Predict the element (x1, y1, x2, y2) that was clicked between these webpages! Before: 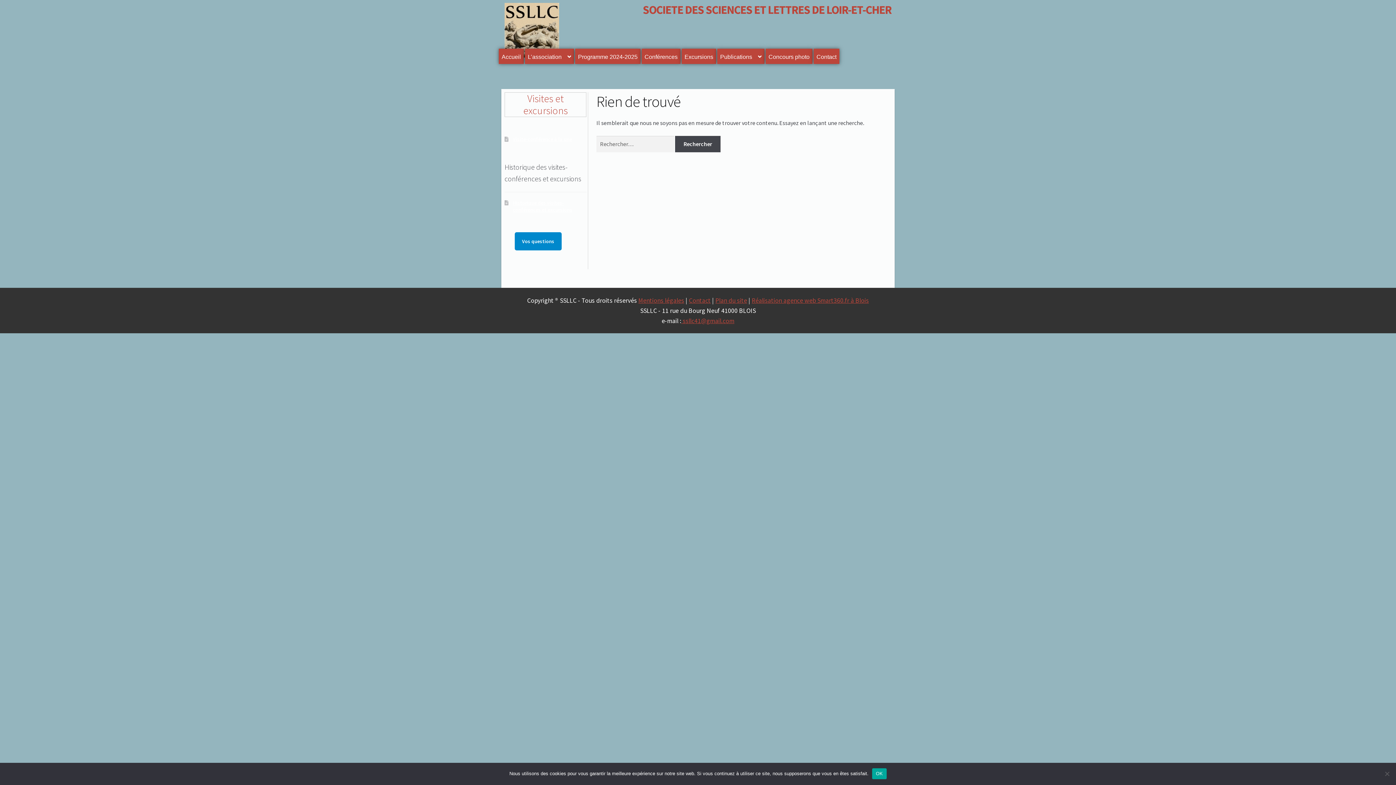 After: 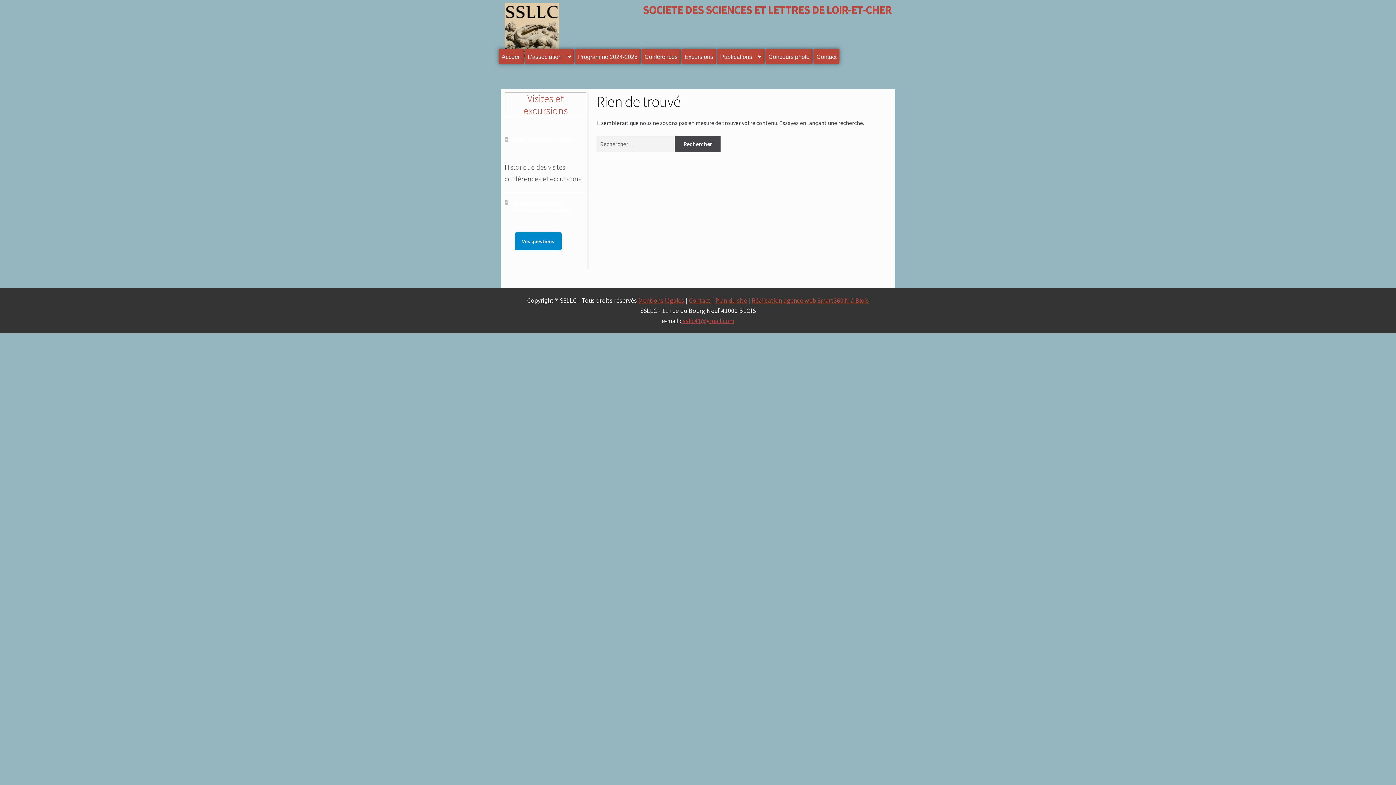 Action: label: OK bbox: (872, 768, 886, 779)